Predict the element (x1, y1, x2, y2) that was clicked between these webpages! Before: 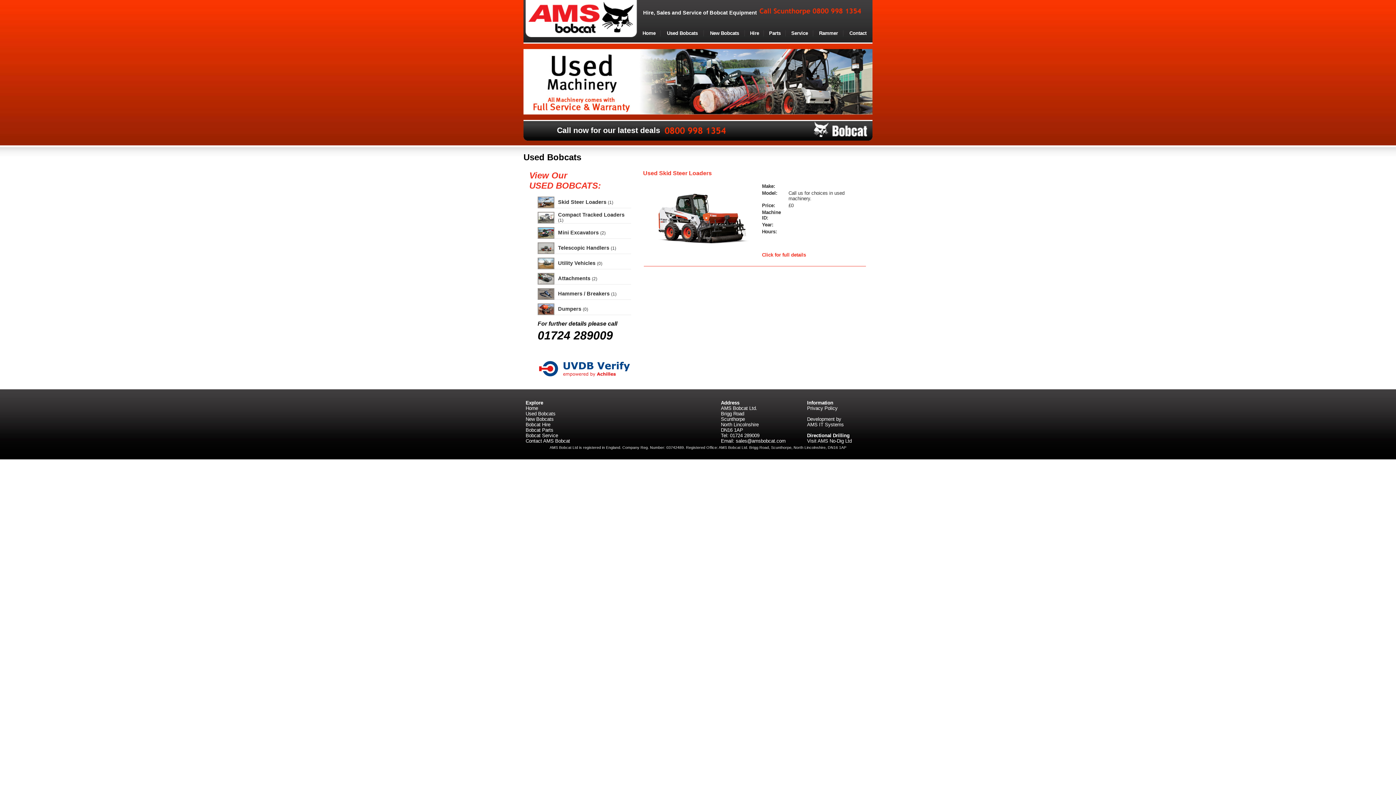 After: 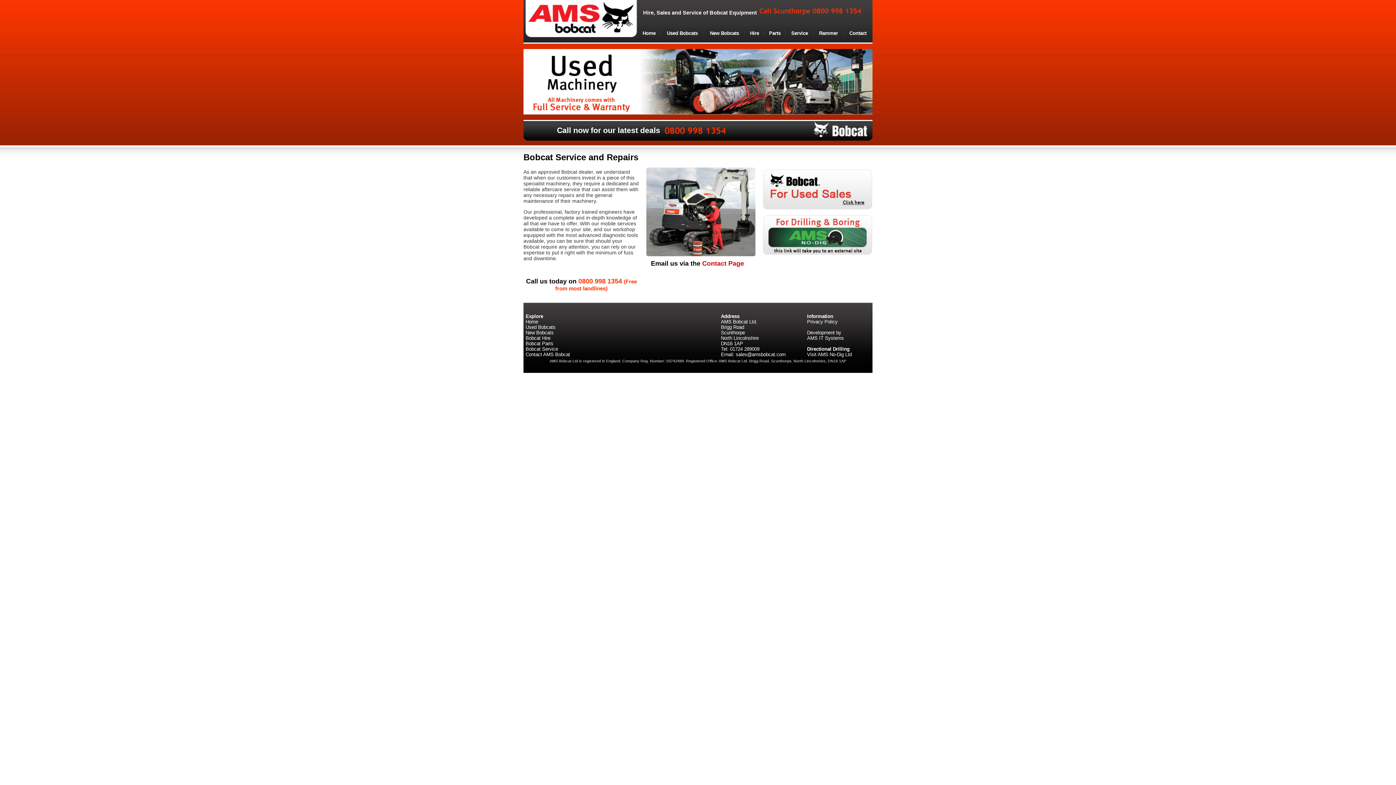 Action: bbox: (791, 30, 808, 36) label: Service